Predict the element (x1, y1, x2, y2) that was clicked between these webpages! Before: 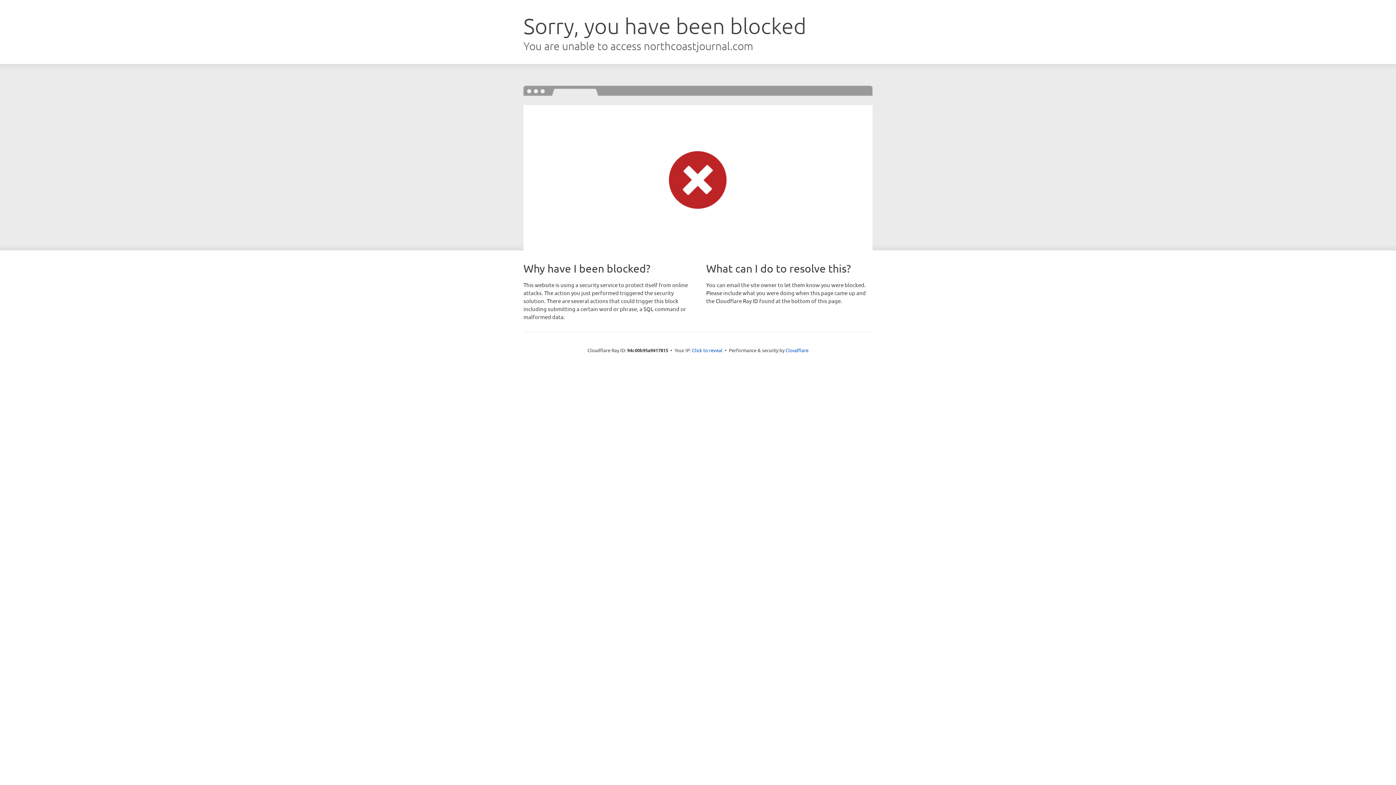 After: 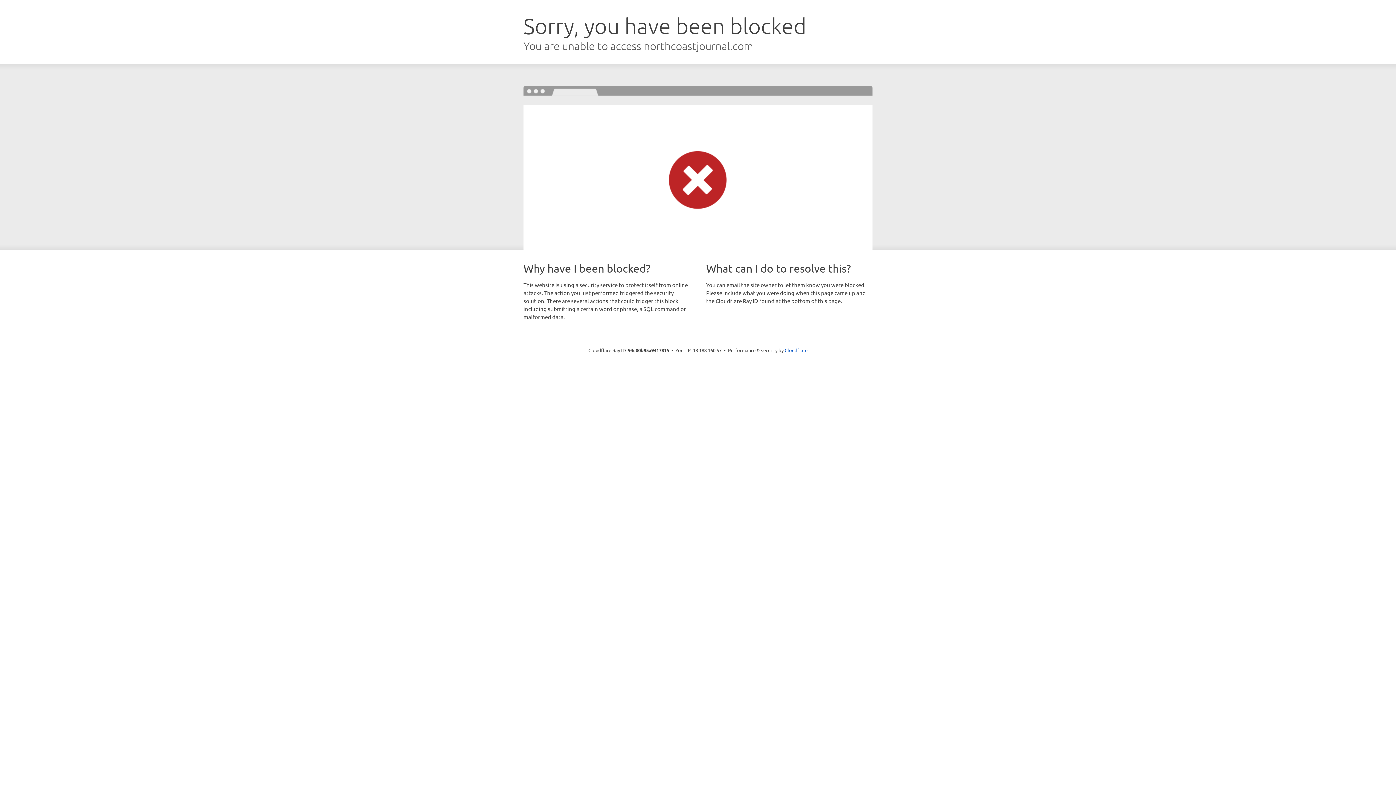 Action: bbox: (692, 346, 722, 353) label: Click to reveal